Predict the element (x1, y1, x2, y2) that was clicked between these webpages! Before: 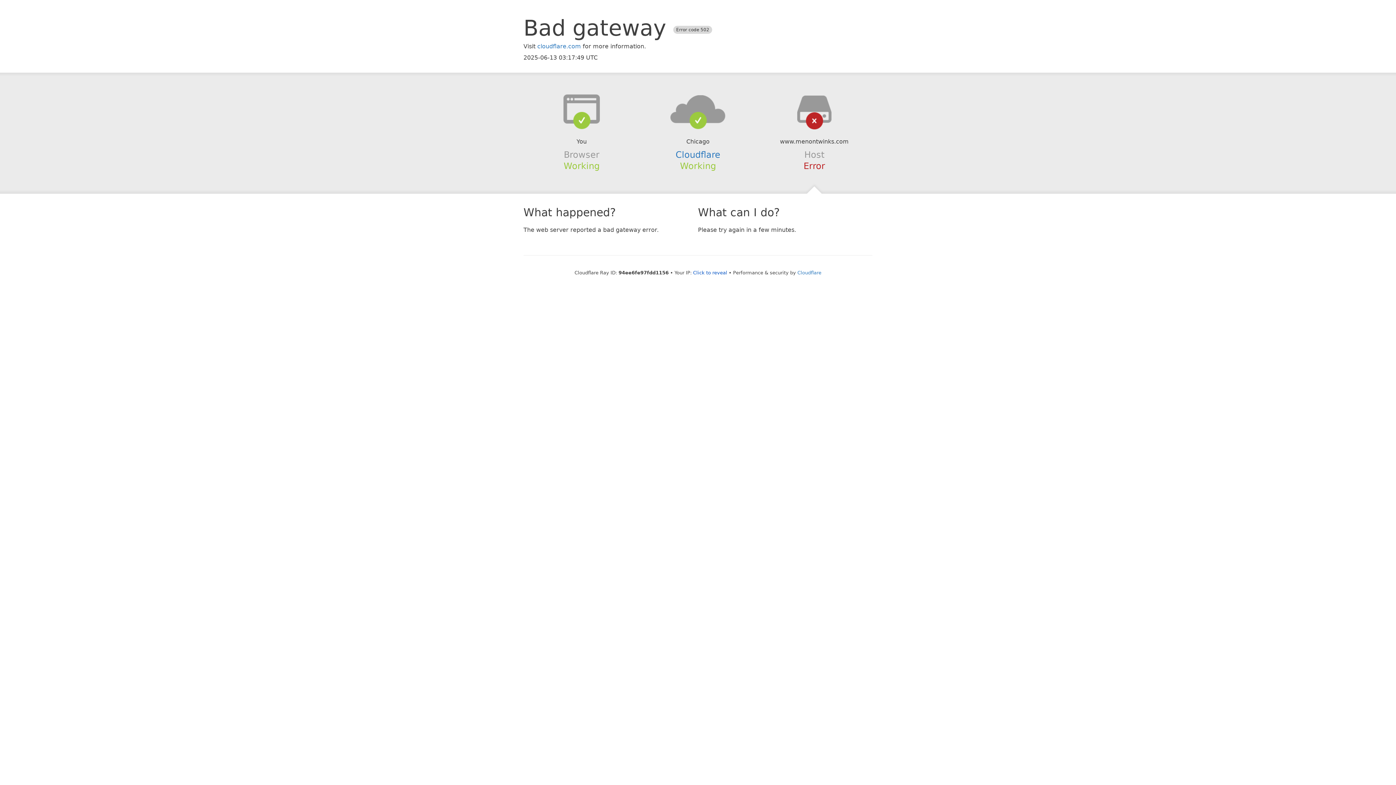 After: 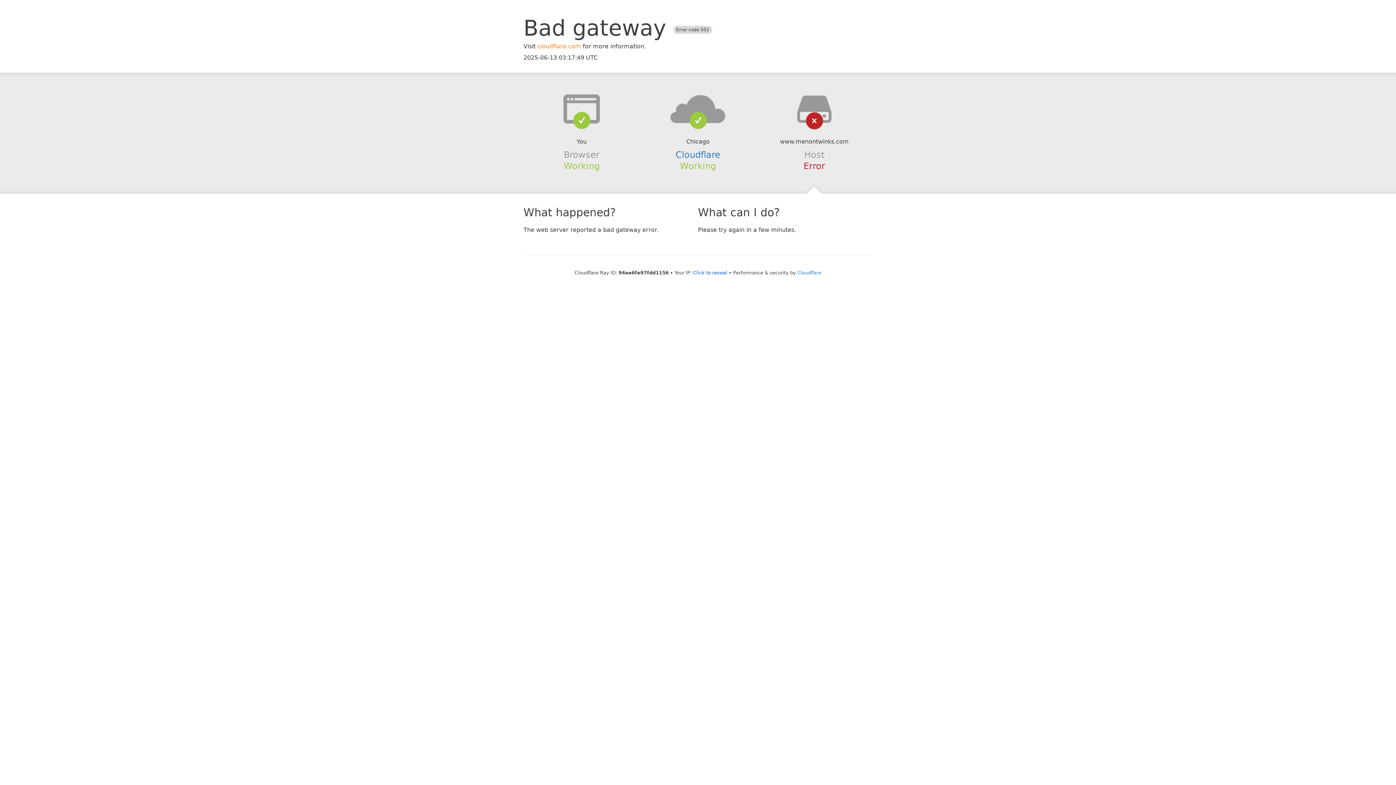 Action: bbox: (537, 42, 581, 49) label: cloudflare.com